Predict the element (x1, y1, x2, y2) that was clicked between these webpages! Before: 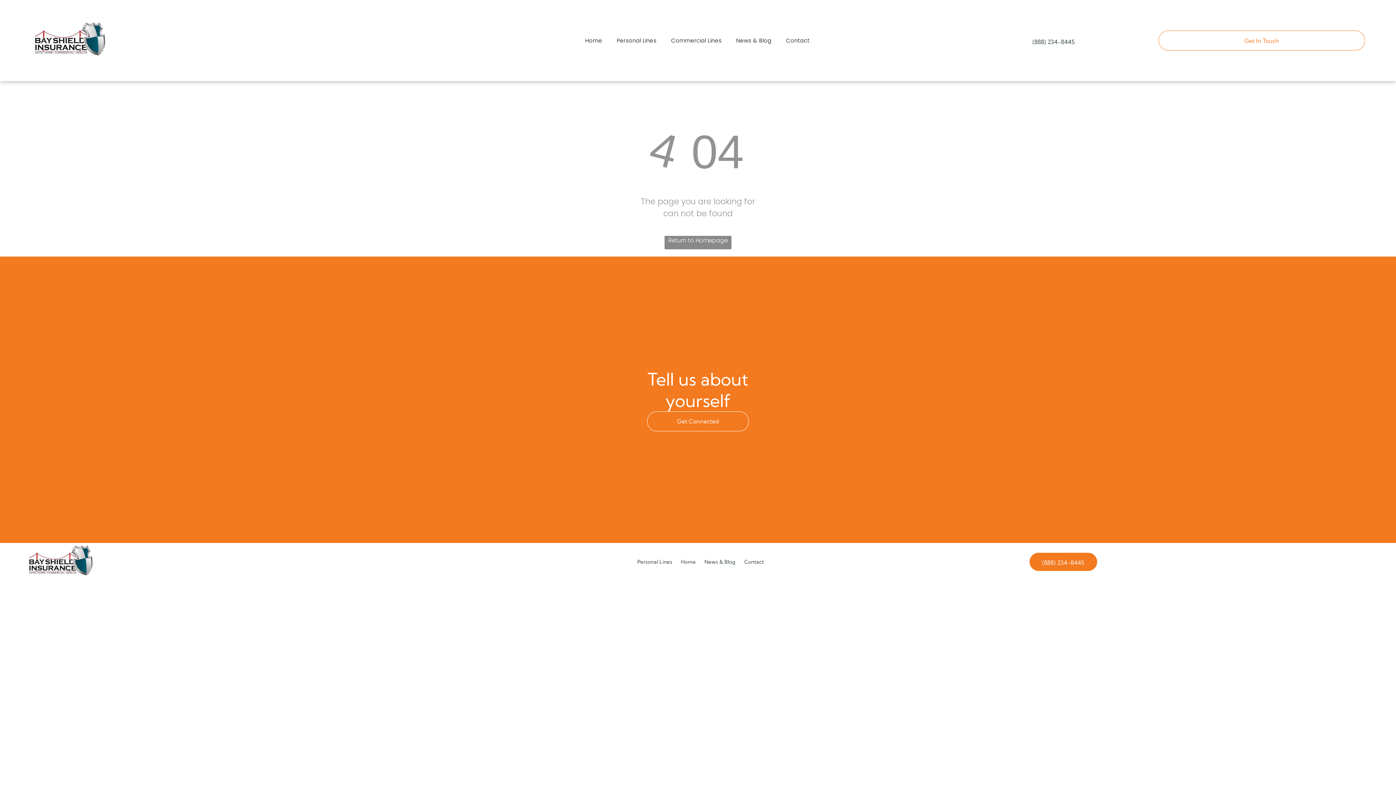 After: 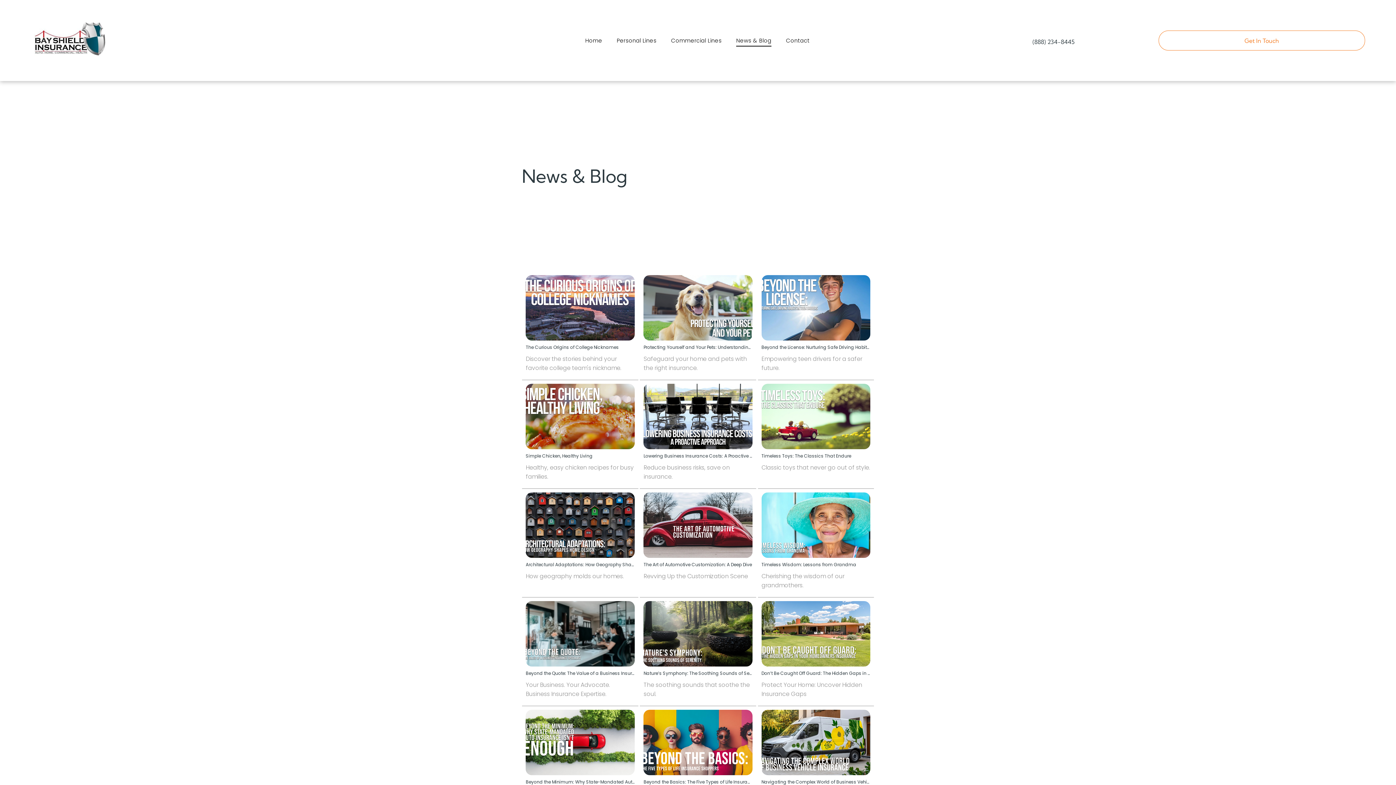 Action: bbox: (729, 34, 778, 46) label: News & Blog